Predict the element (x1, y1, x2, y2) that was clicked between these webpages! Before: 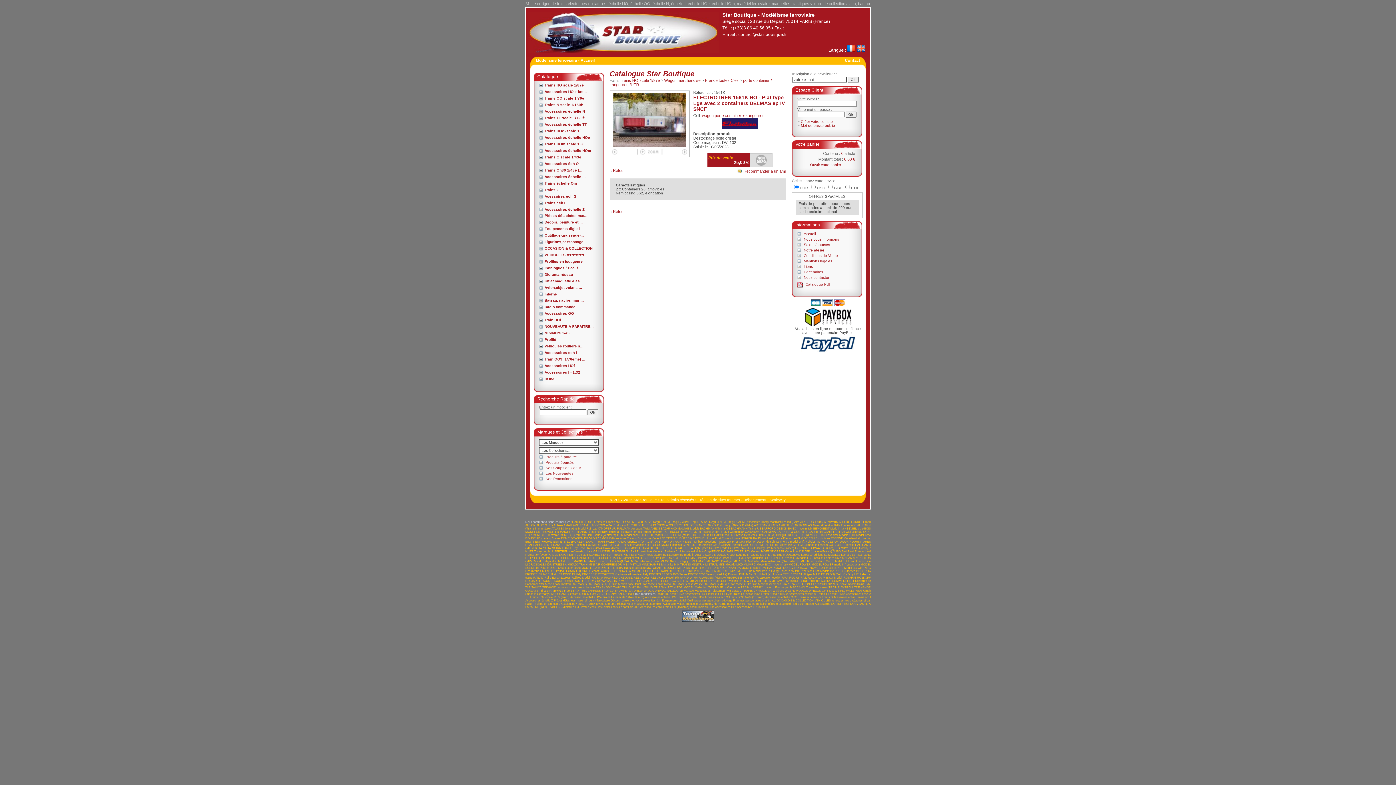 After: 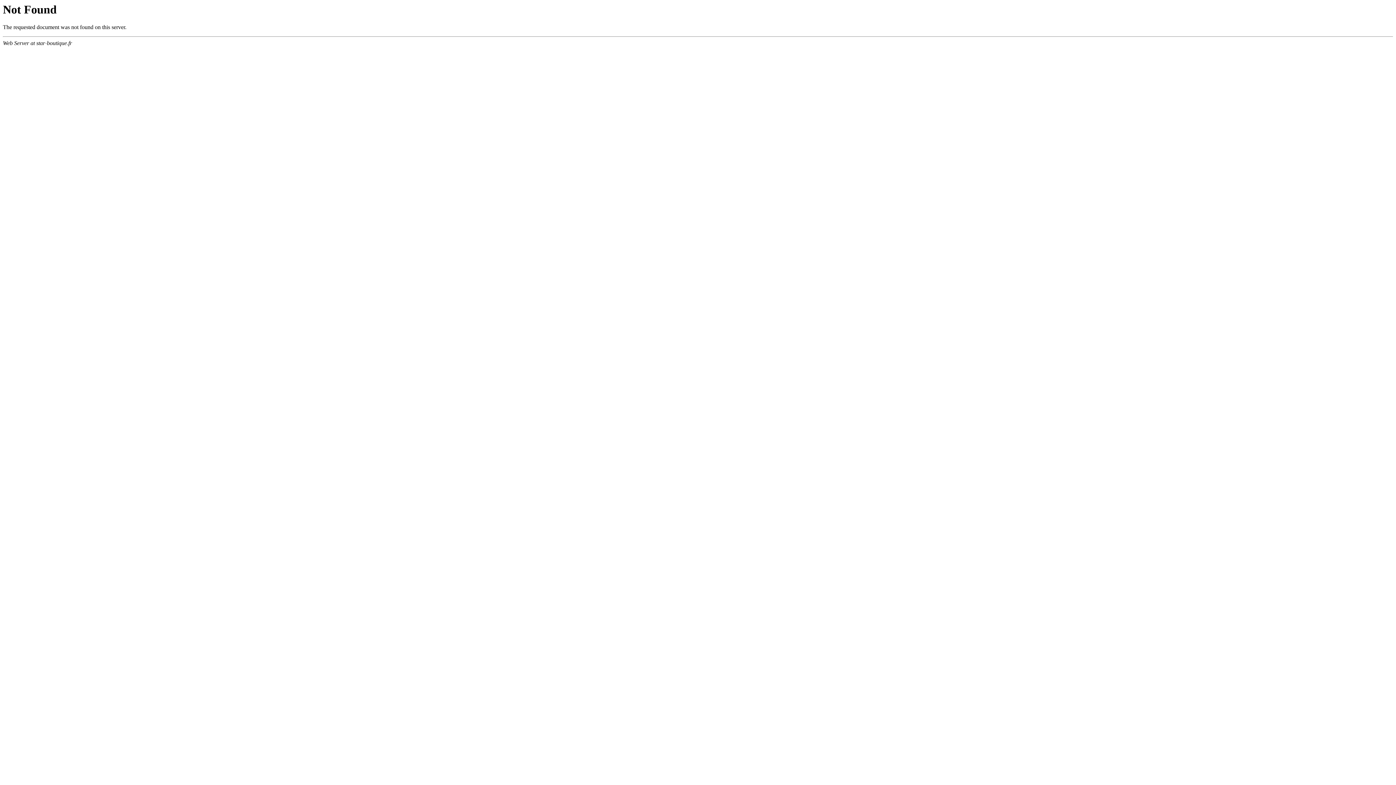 Action: label: Train OO9 (1/76ème) assimilable au HOe bbox: (662, 605, 714, 609)